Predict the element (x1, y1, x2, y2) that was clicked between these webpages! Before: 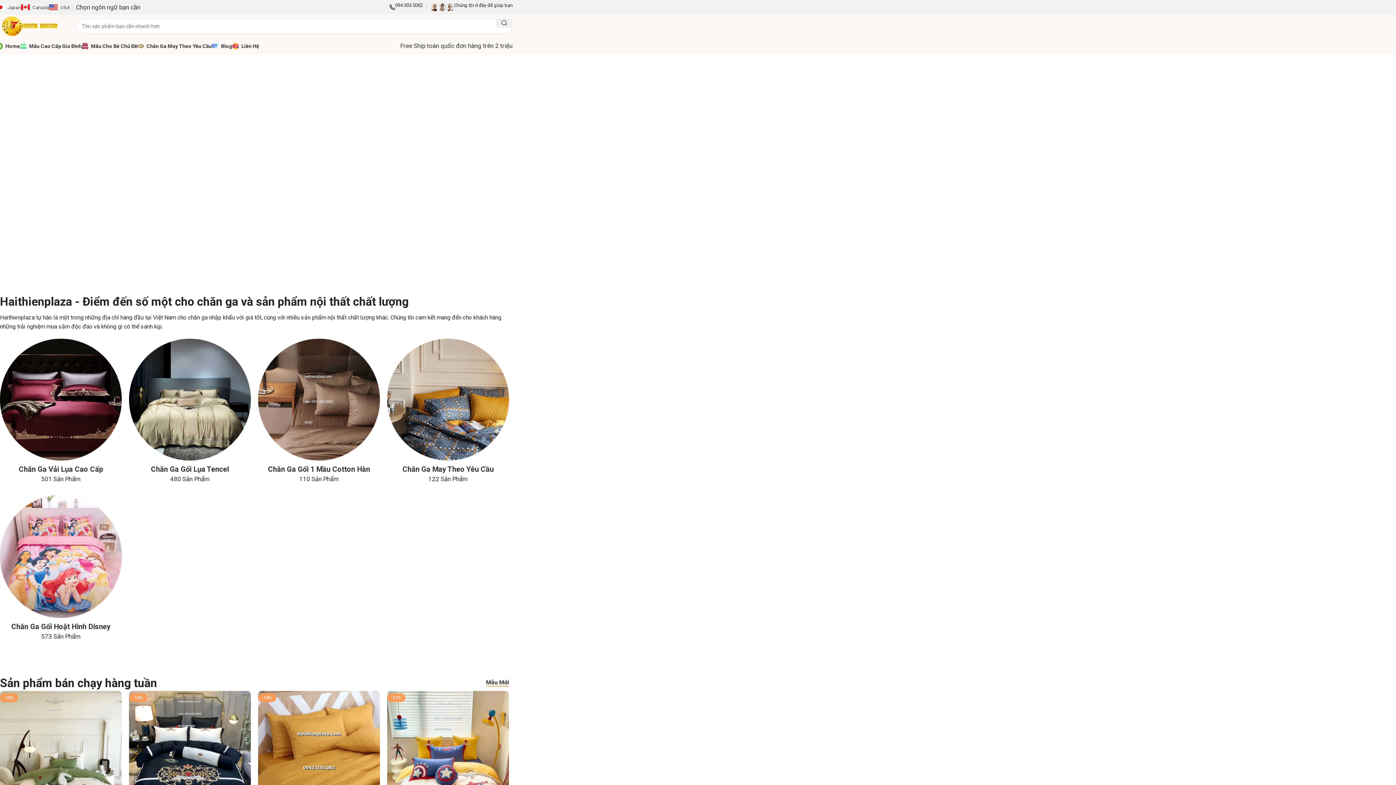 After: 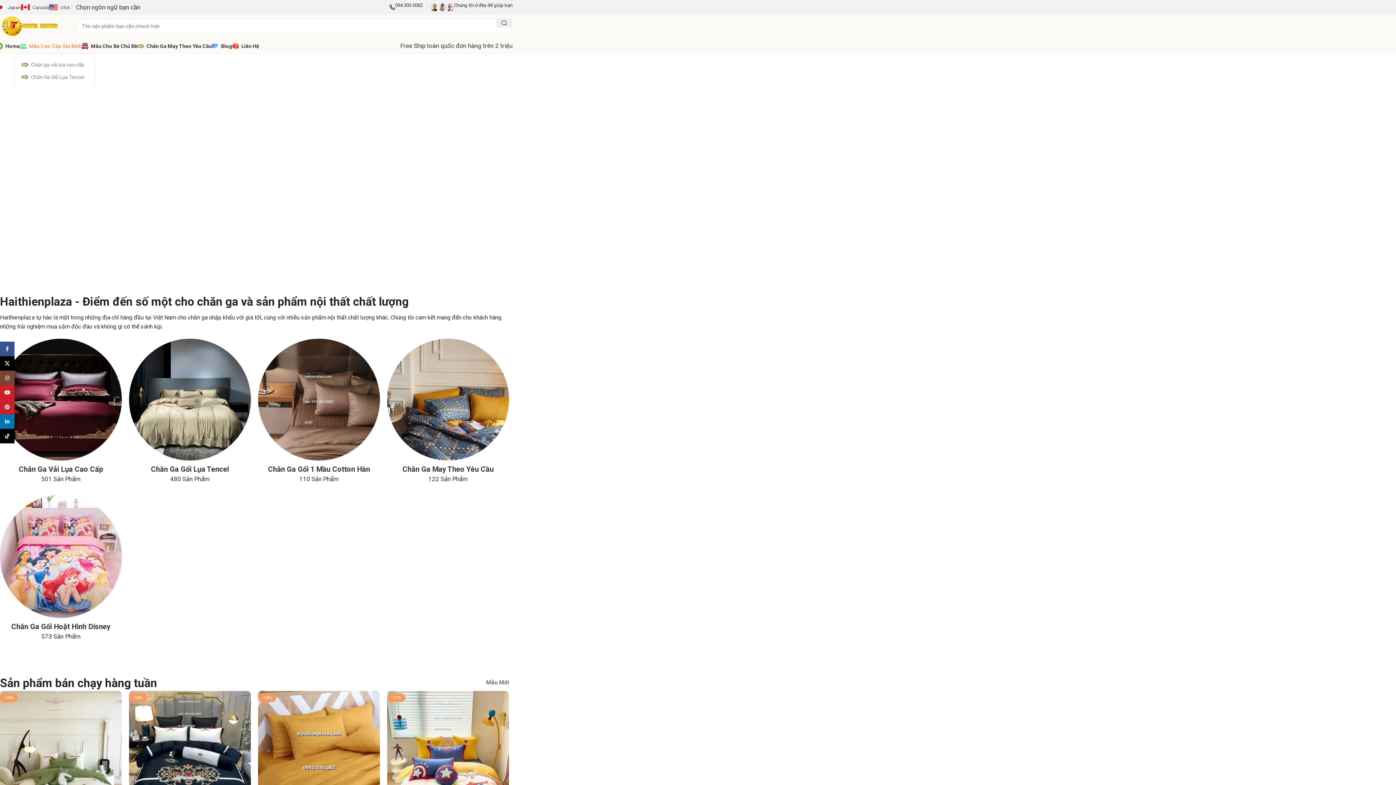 Action: bbox: (20, 38, 81, 53) label: Mẫu Cao Cấp Gia Đình